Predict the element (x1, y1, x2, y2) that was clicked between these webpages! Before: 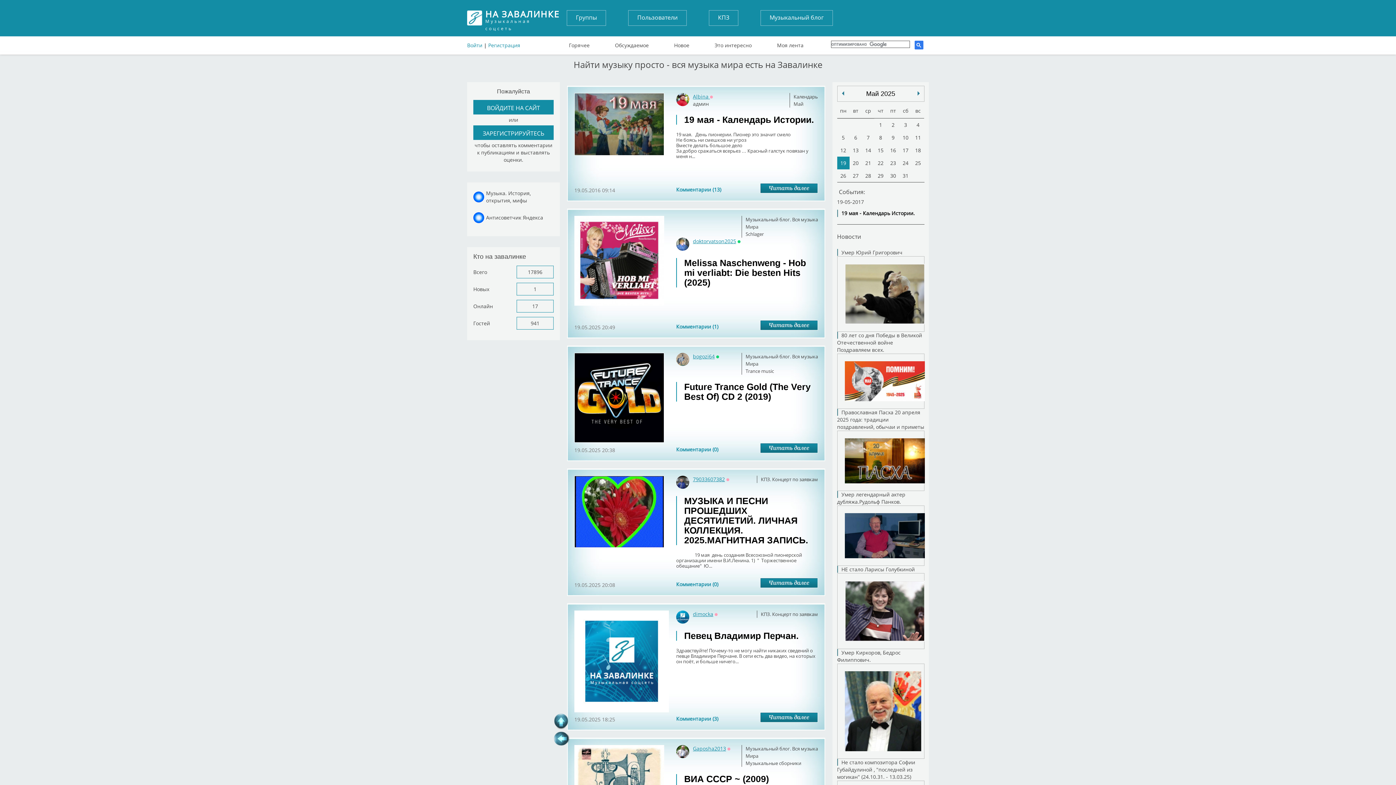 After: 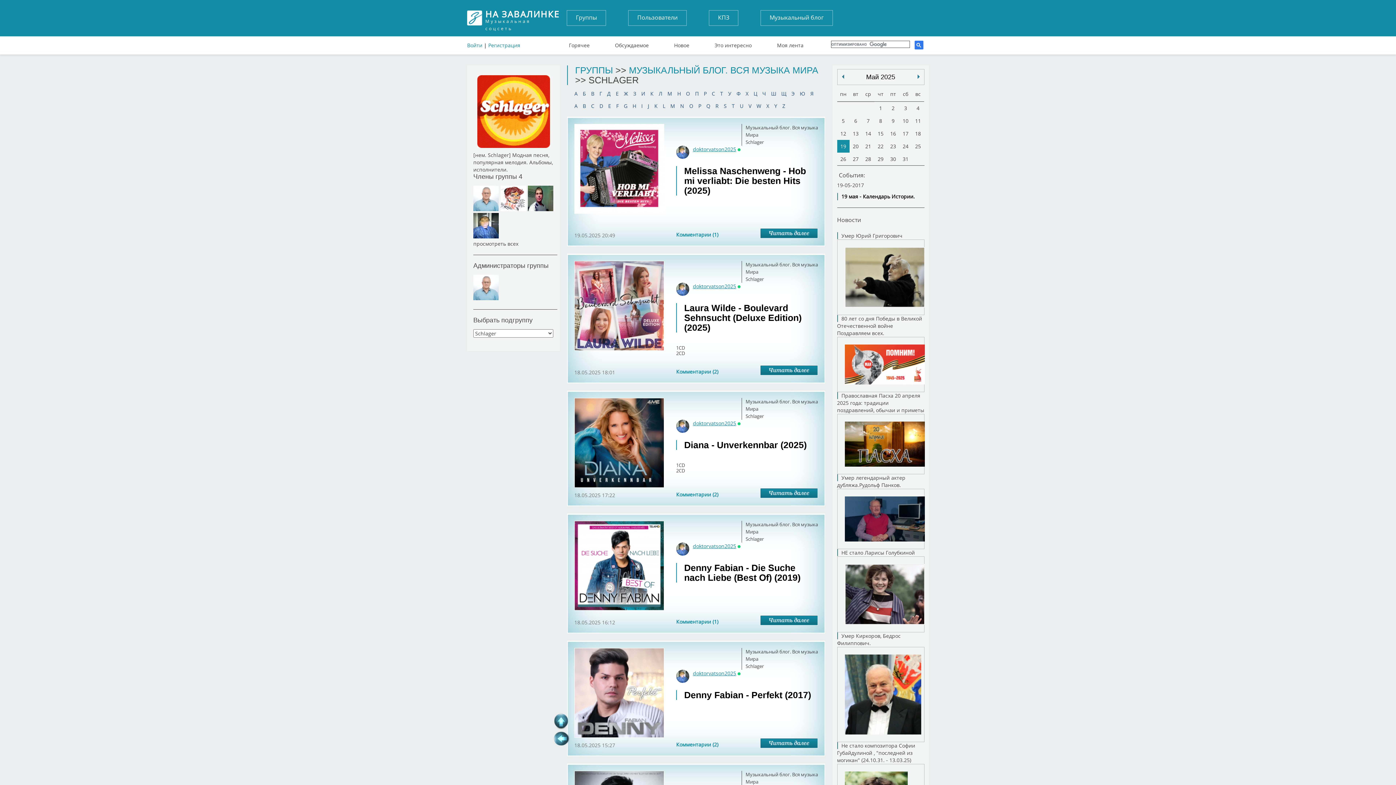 Action: label: Schlager bbox: (745, 230, 764, 237)